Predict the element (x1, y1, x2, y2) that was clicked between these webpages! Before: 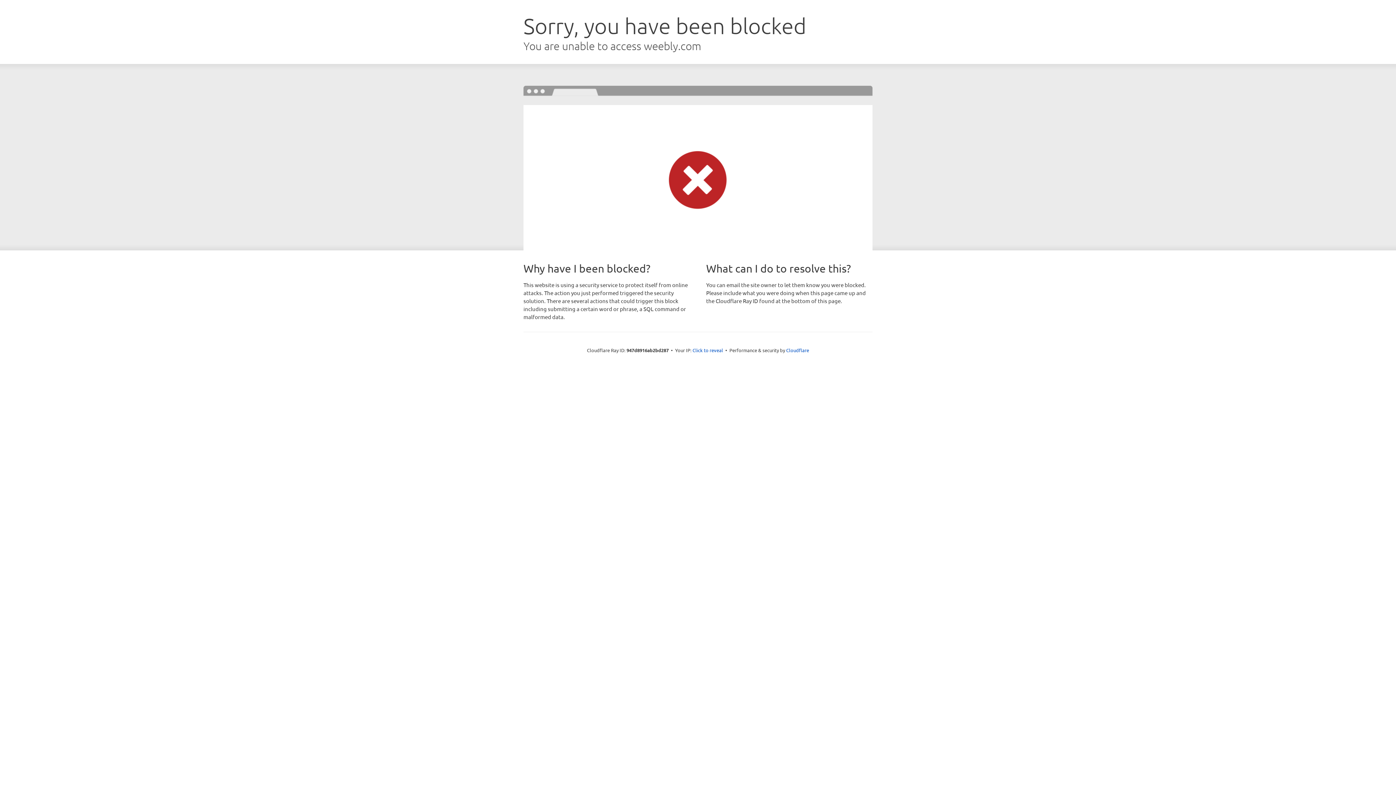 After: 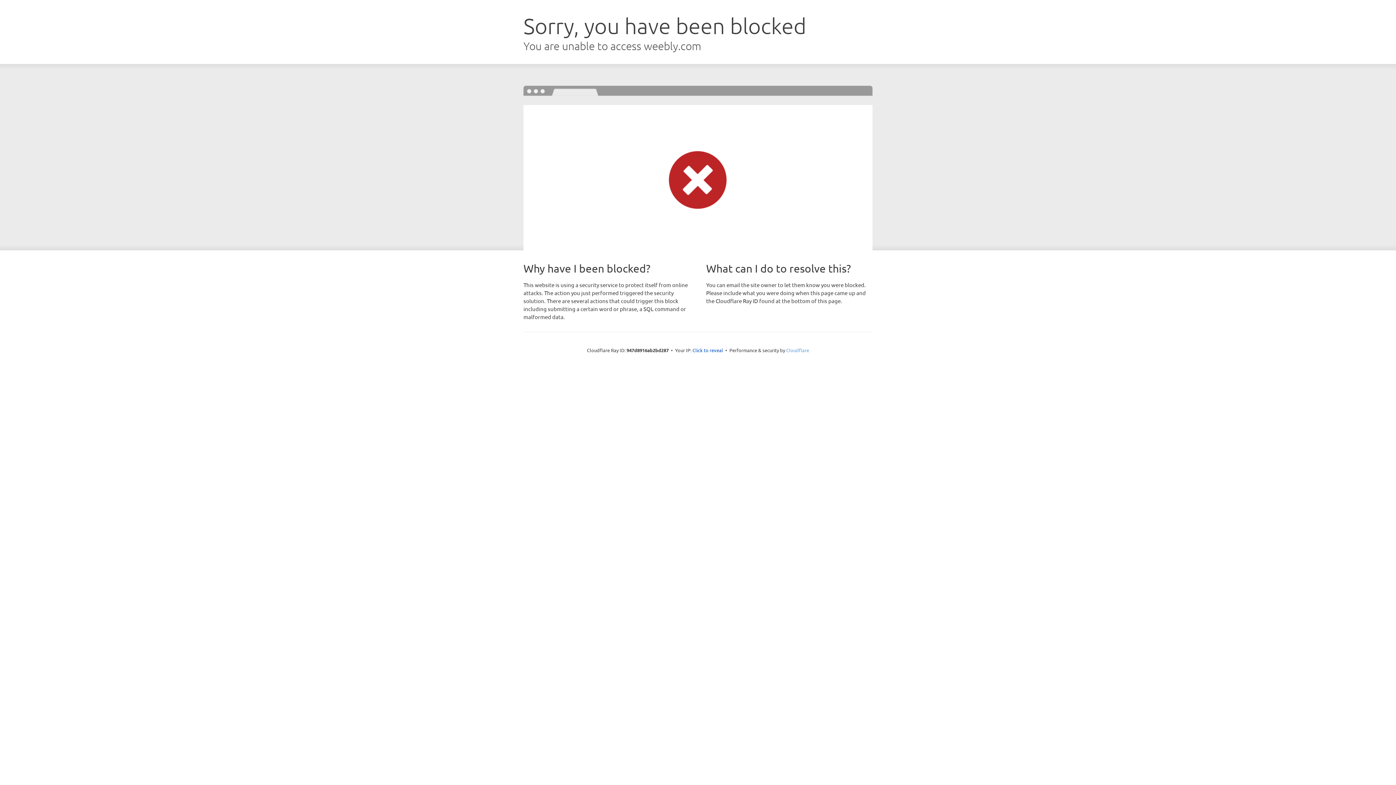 Action: bbox: (786, 347, 809, 353) label: Cloudflare